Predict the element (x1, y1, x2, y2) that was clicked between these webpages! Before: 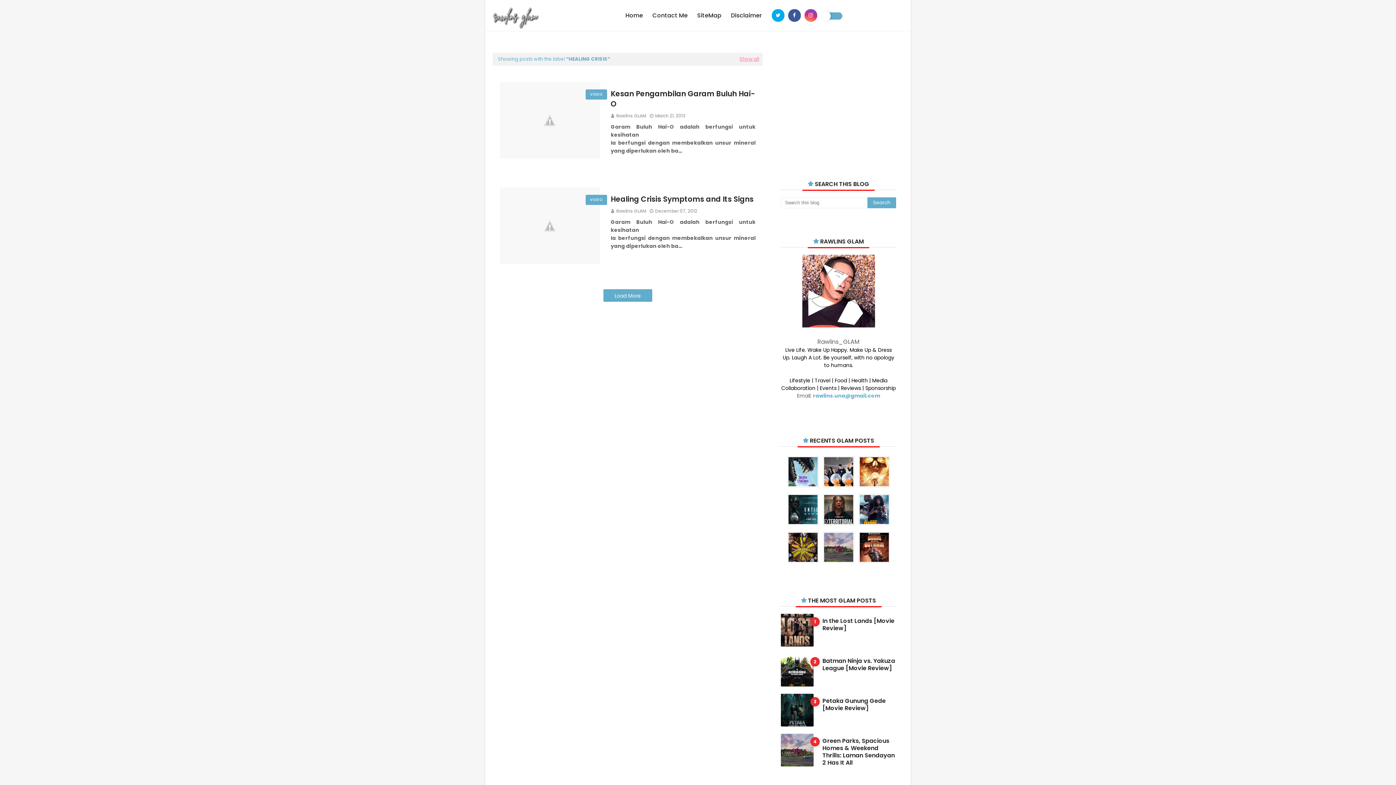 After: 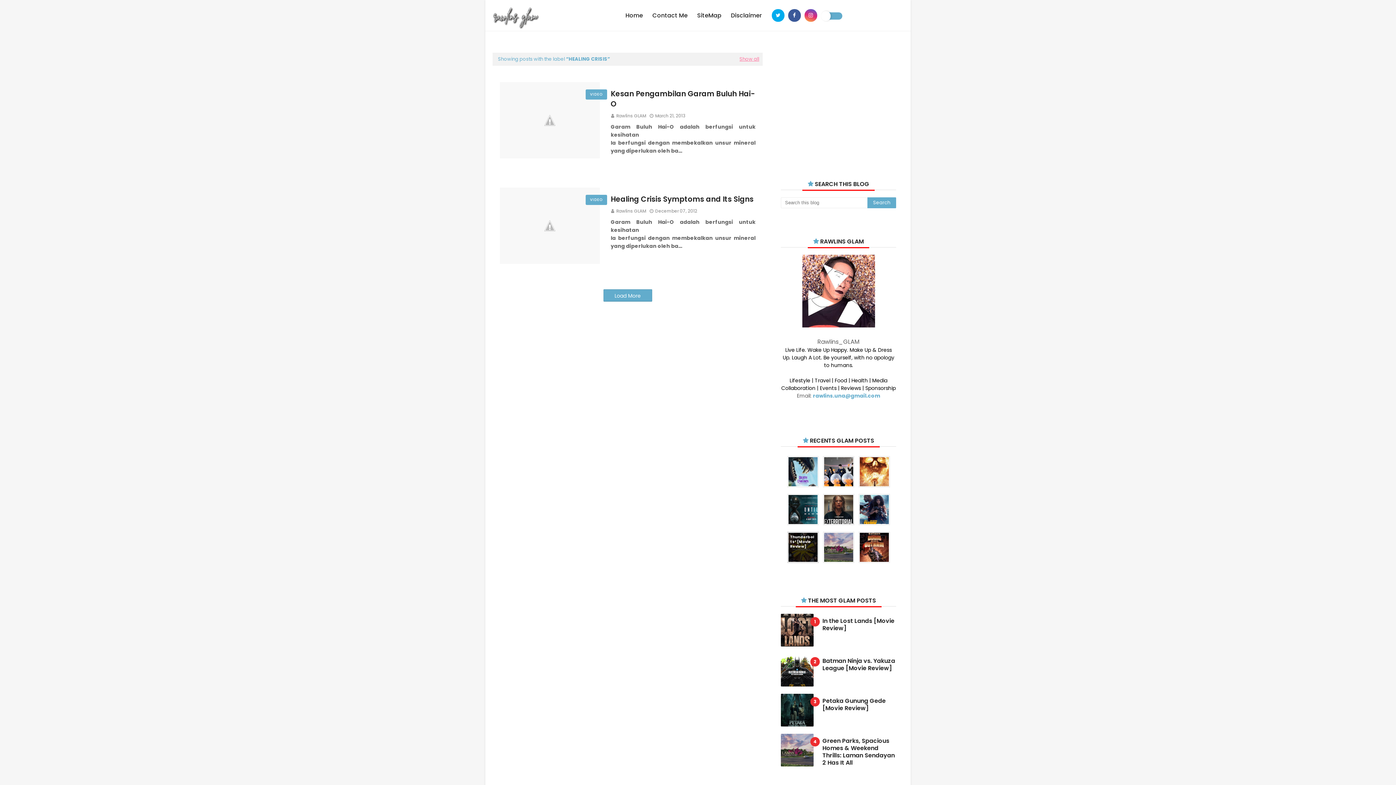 Action: bbox: (787, 532, 818, 563)